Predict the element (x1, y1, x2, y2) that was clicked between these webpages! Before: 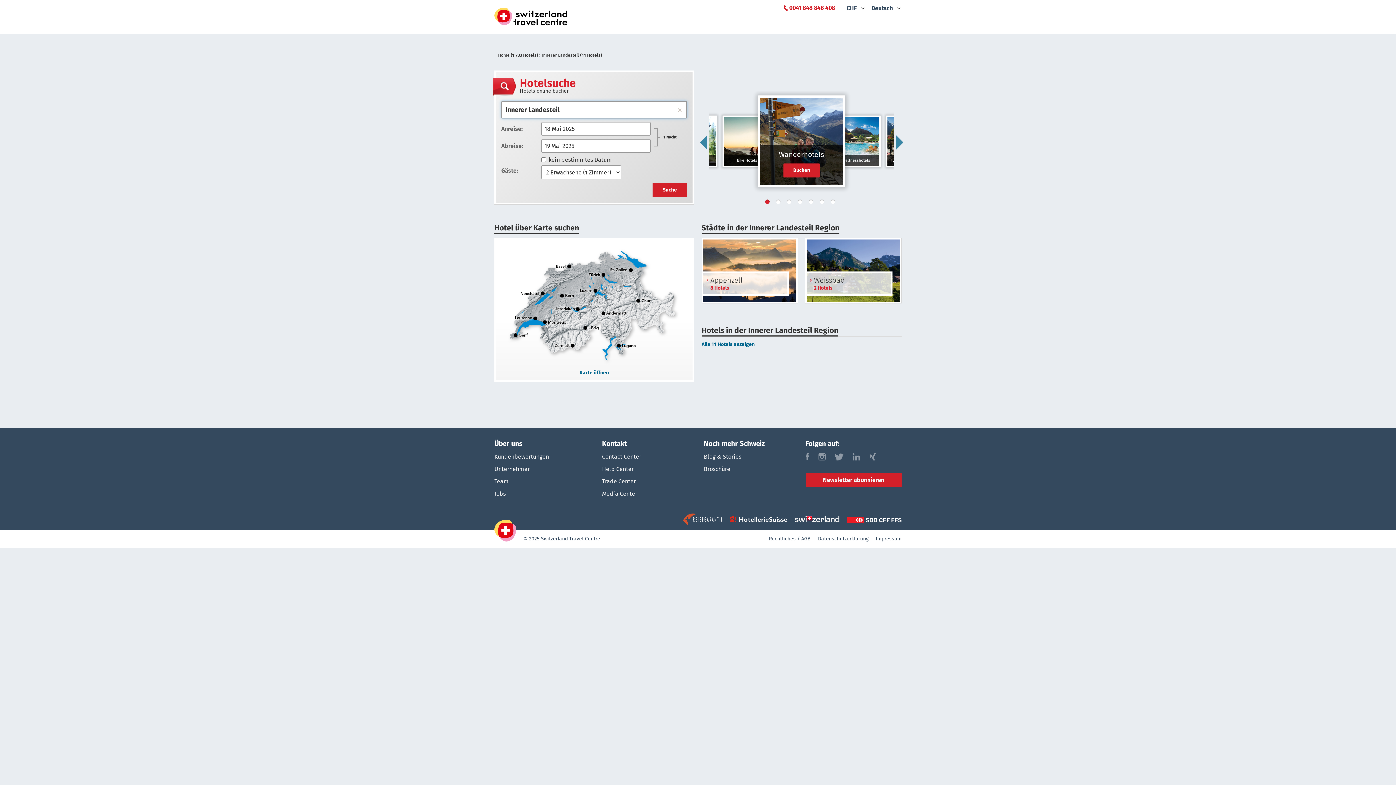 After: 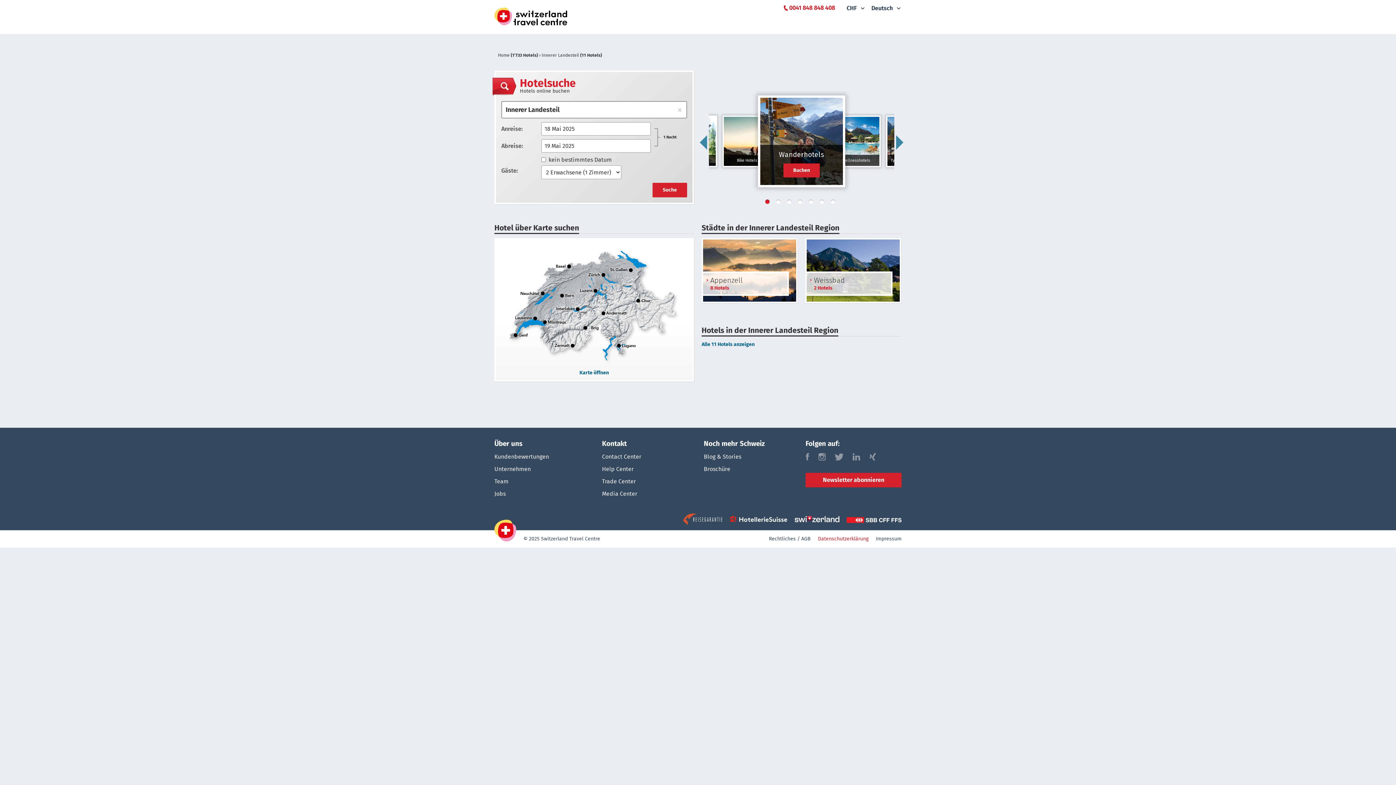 Action: bbox: (818, 535, 868, 542) label: Datenschutzerklärung